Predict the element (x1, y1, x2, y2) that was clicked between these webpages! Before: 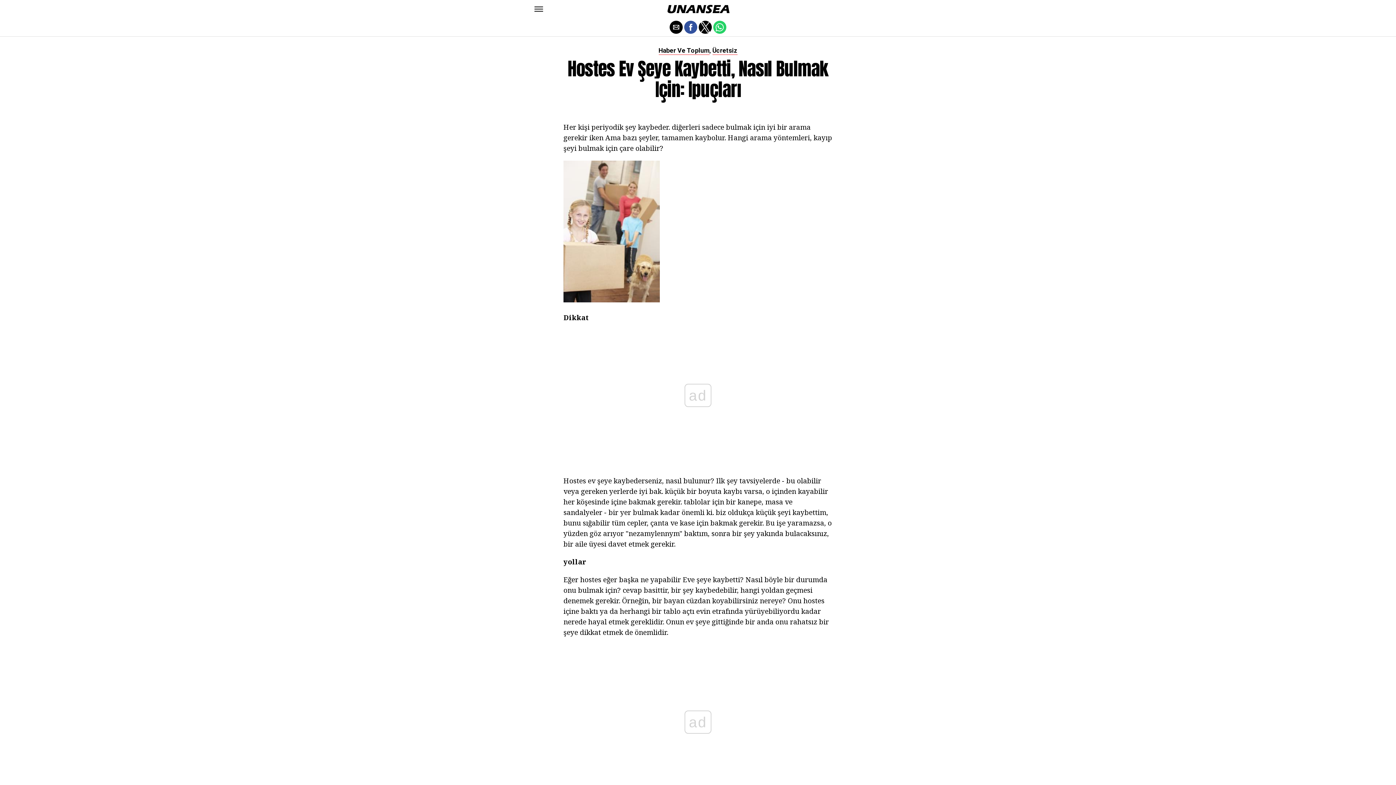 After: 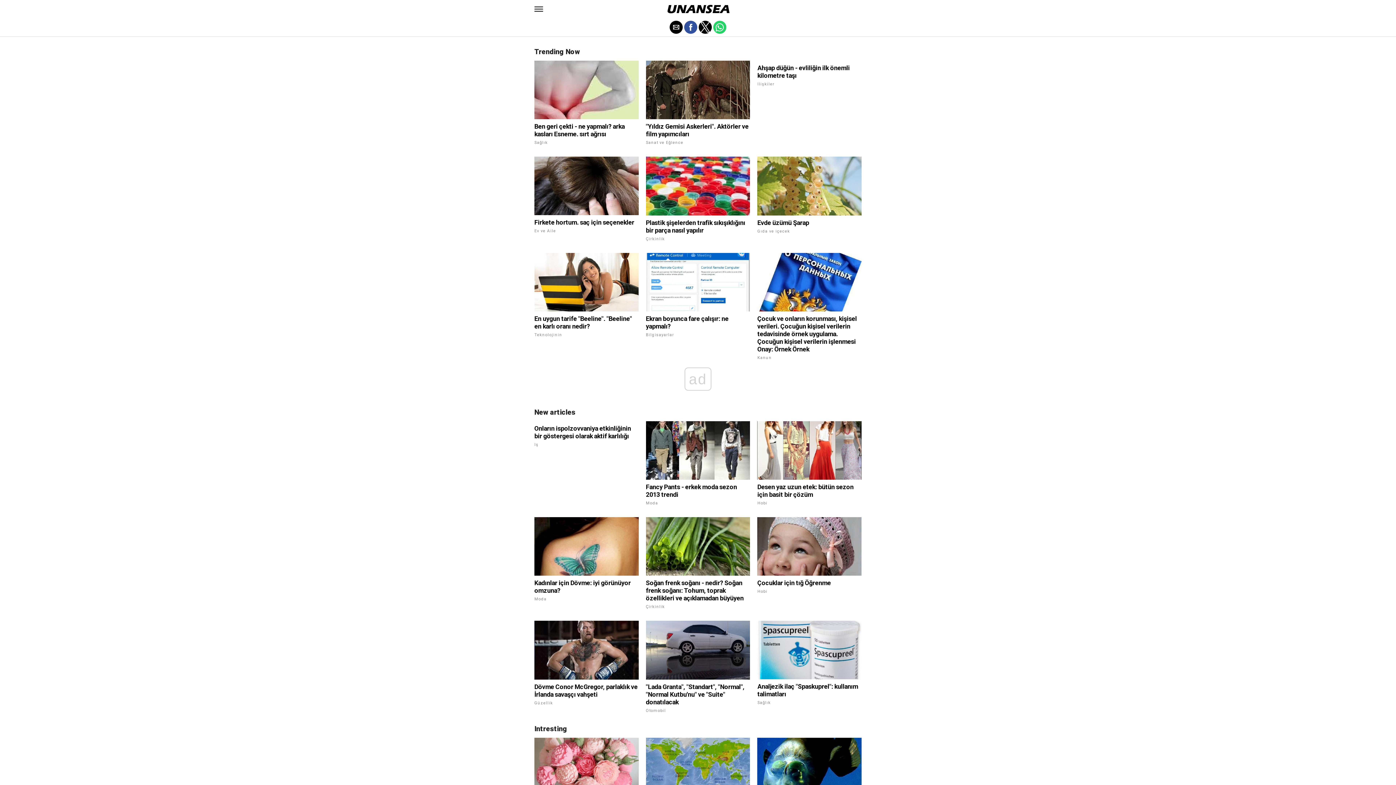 Action: bbox: (666, 9, 730, 16)